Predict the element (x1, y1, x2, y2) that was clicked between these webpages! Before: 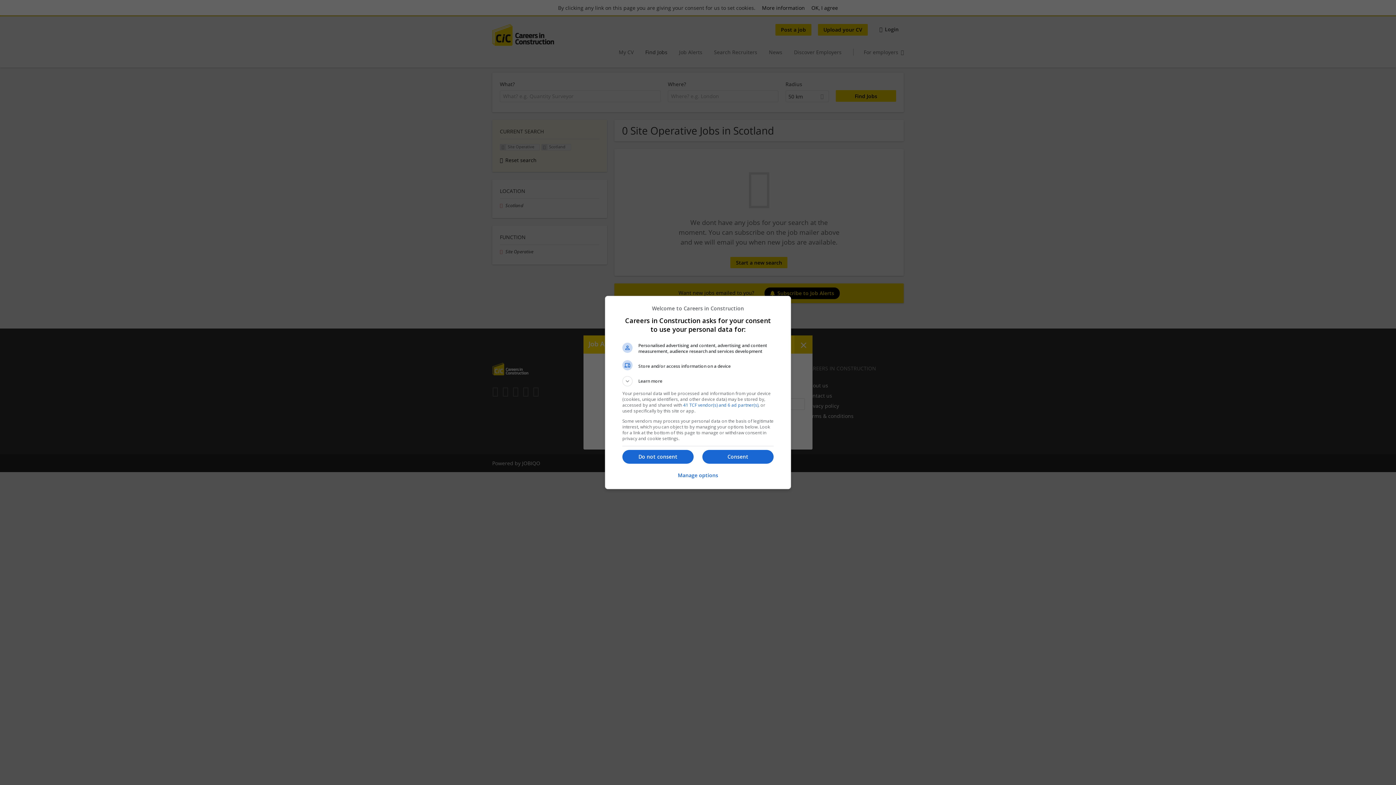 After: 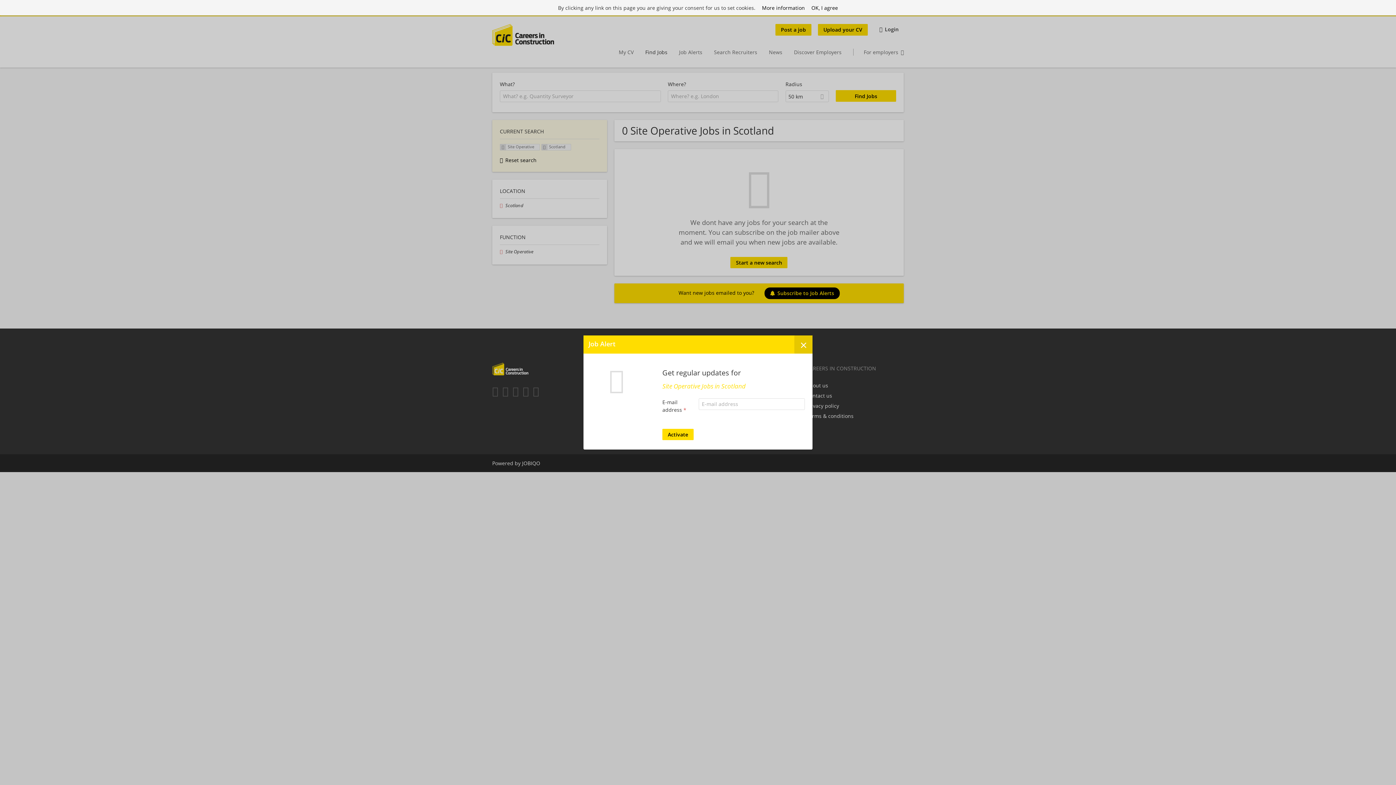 Action: bbox: (702, 450, 773, 464) label: Consent